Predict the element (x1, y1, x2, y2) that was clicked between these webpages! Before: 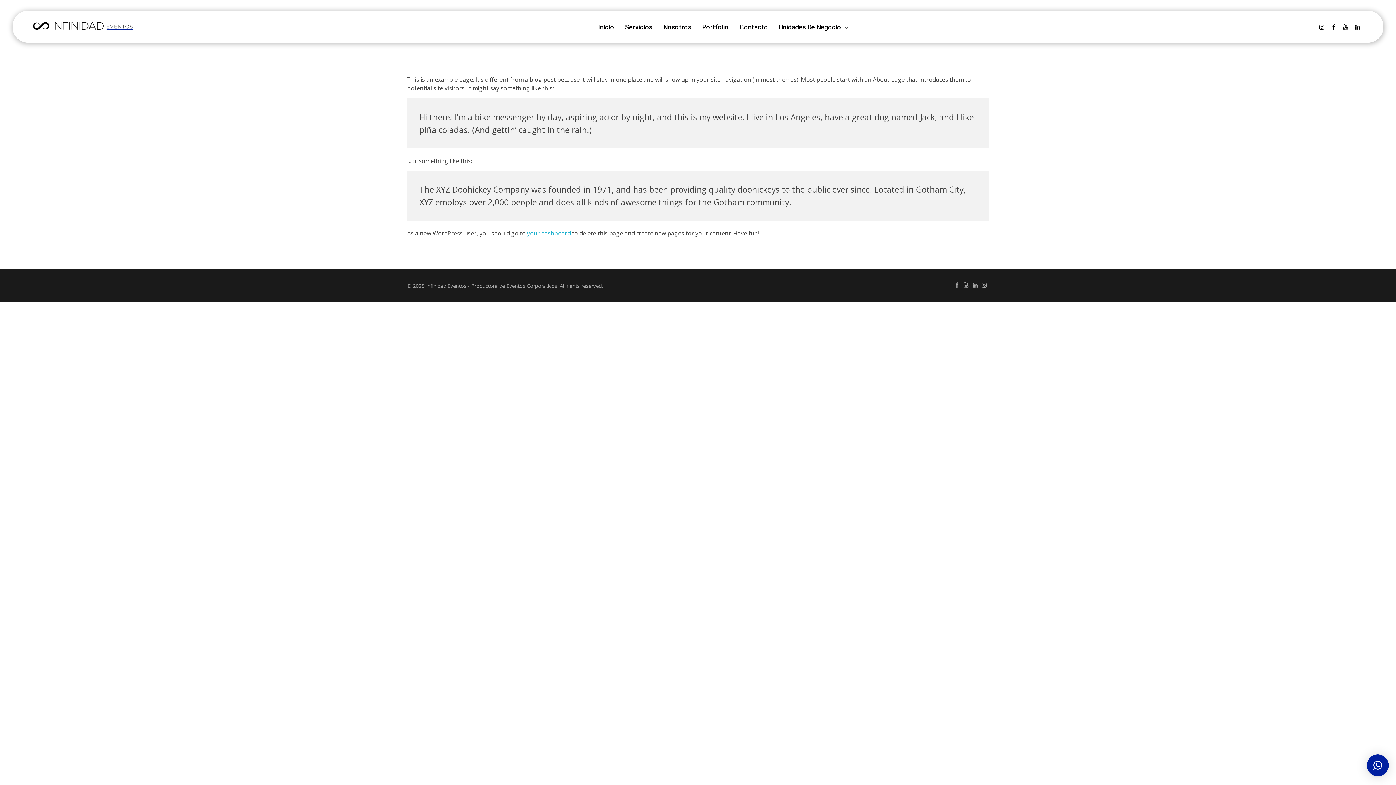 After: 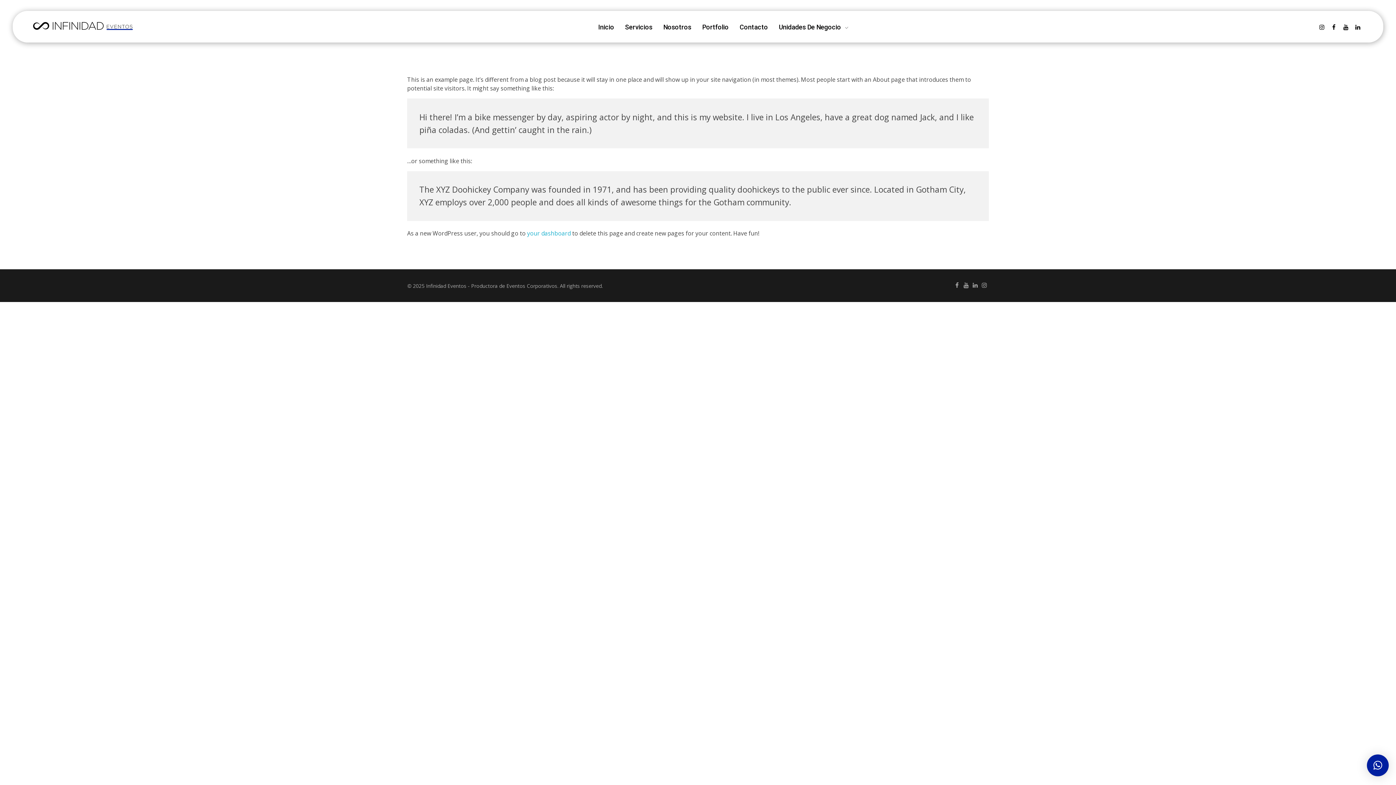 Action: bbox: (1367, 754, 1389, 776) label: ×